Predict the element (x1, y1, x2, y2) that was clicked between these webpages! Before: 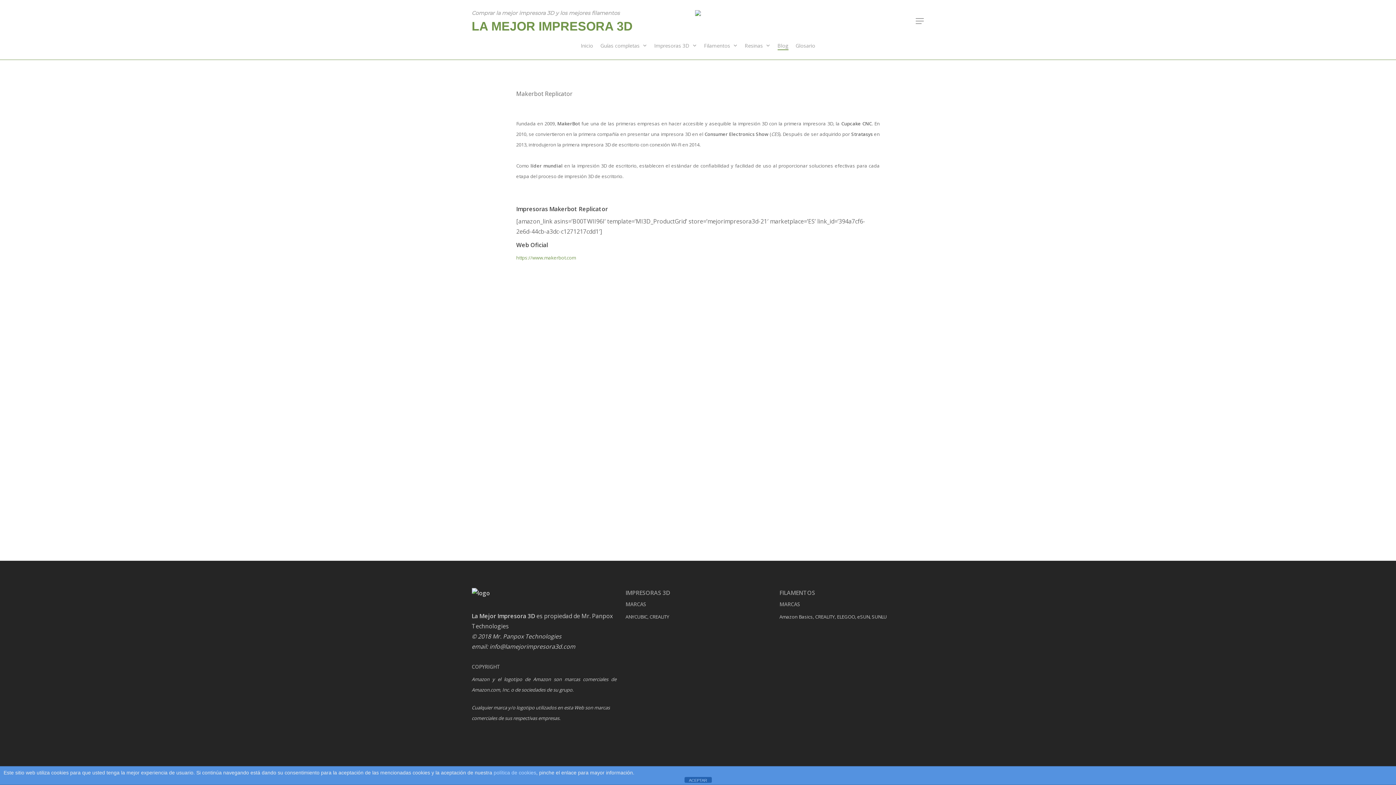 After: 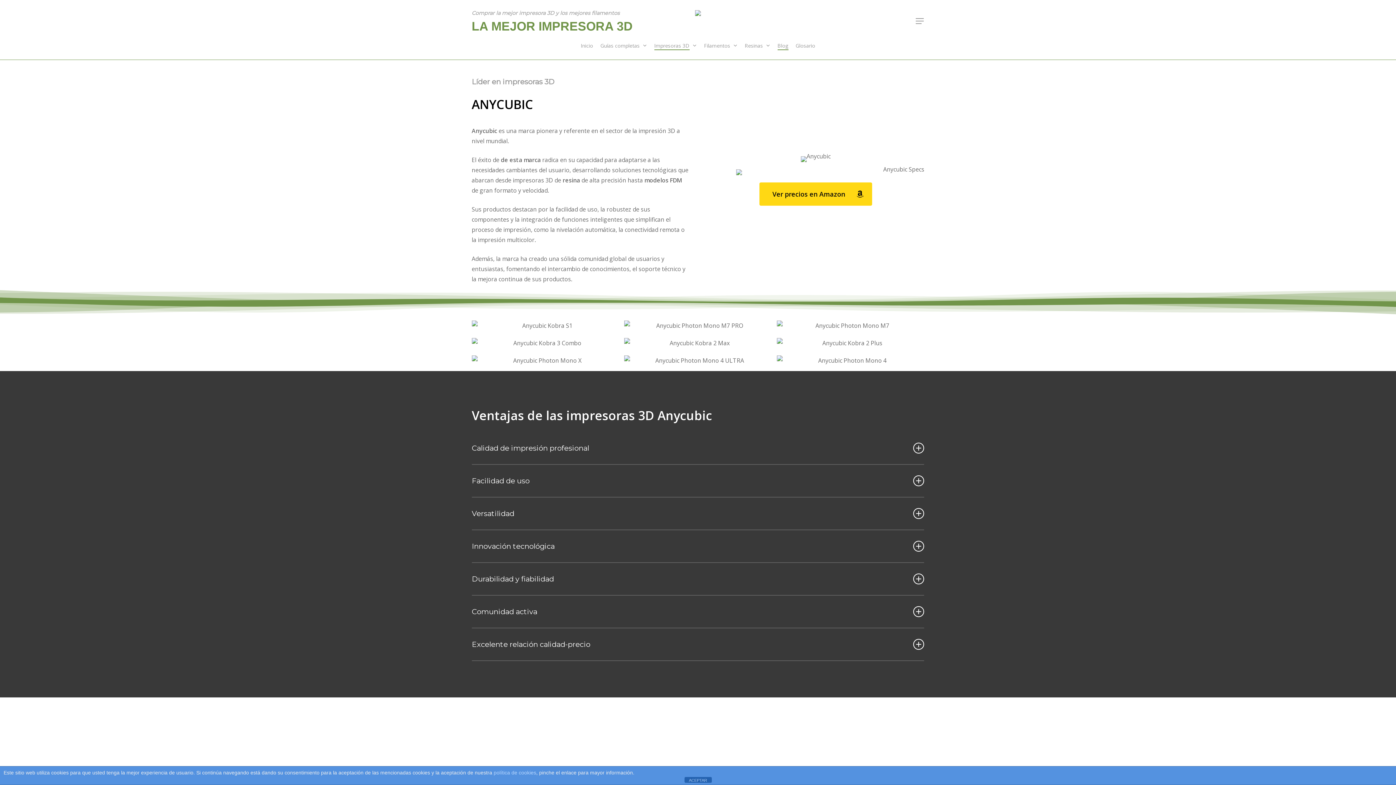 Action: label: ANYCUBIC bbox: (625, 613, 647, 620)